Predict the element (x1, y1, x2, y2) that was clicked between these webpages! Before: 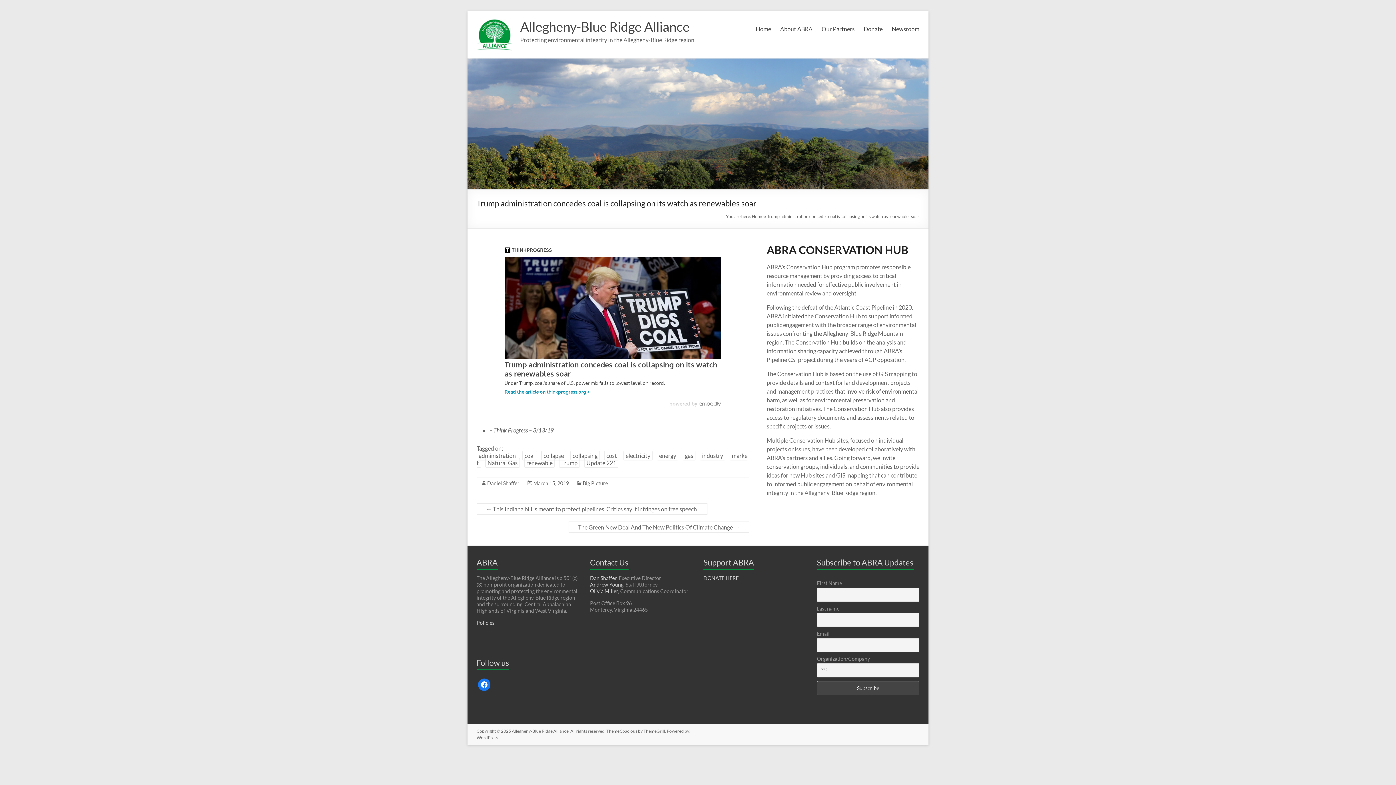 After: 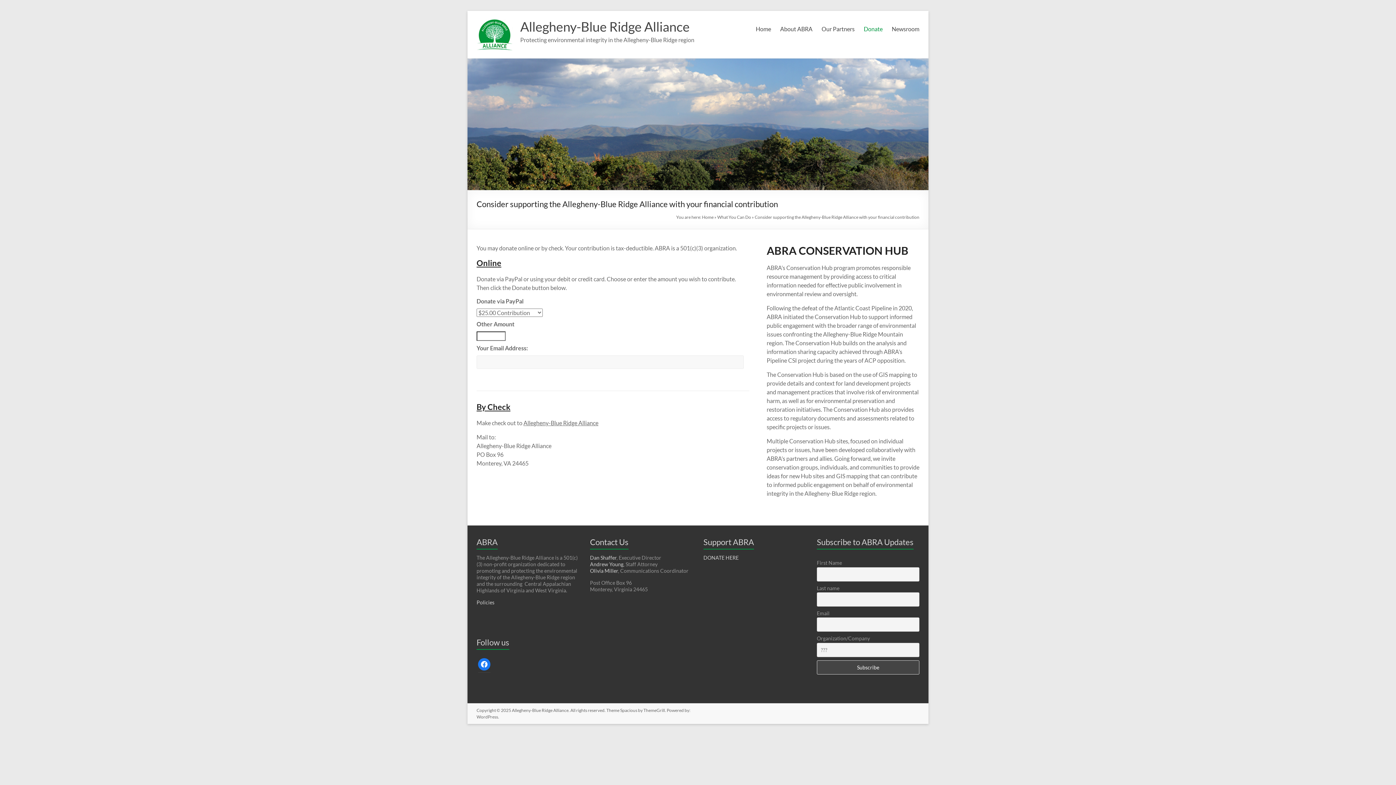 Action: bbox: (864, 23, 882, 34) label: Donate